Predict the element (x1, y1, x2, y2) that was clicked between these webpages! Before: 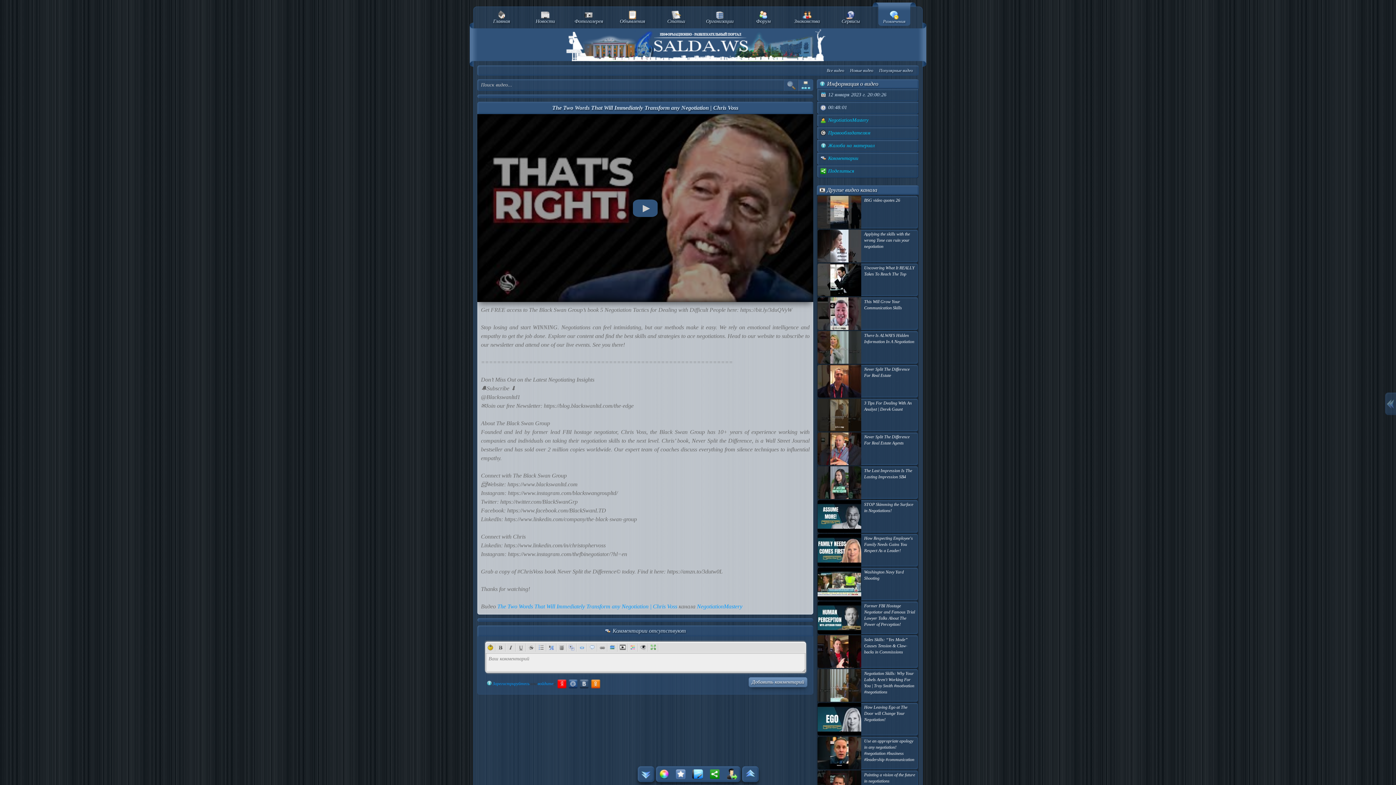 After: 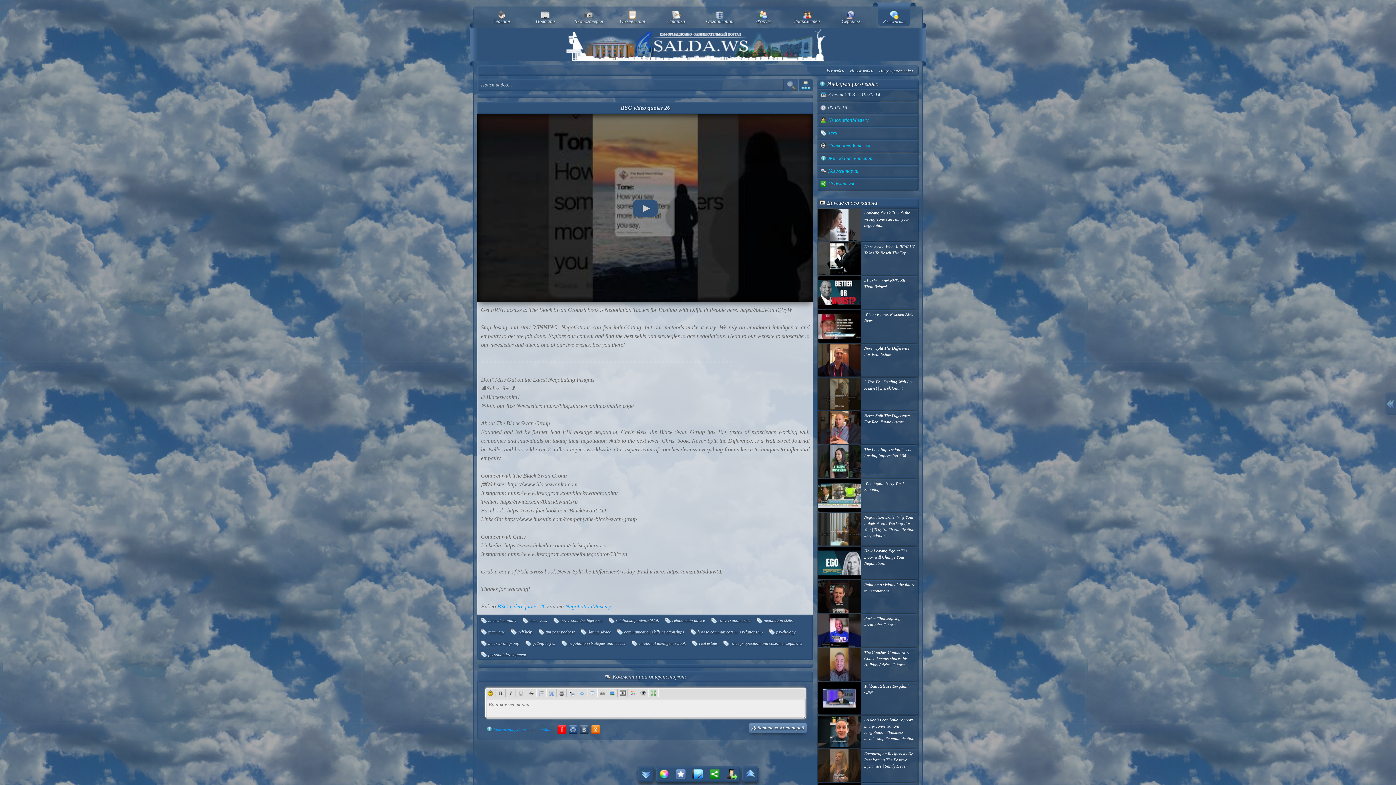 Action: bbox: (817, 196, 918, 228) label: BSG video quotes 26